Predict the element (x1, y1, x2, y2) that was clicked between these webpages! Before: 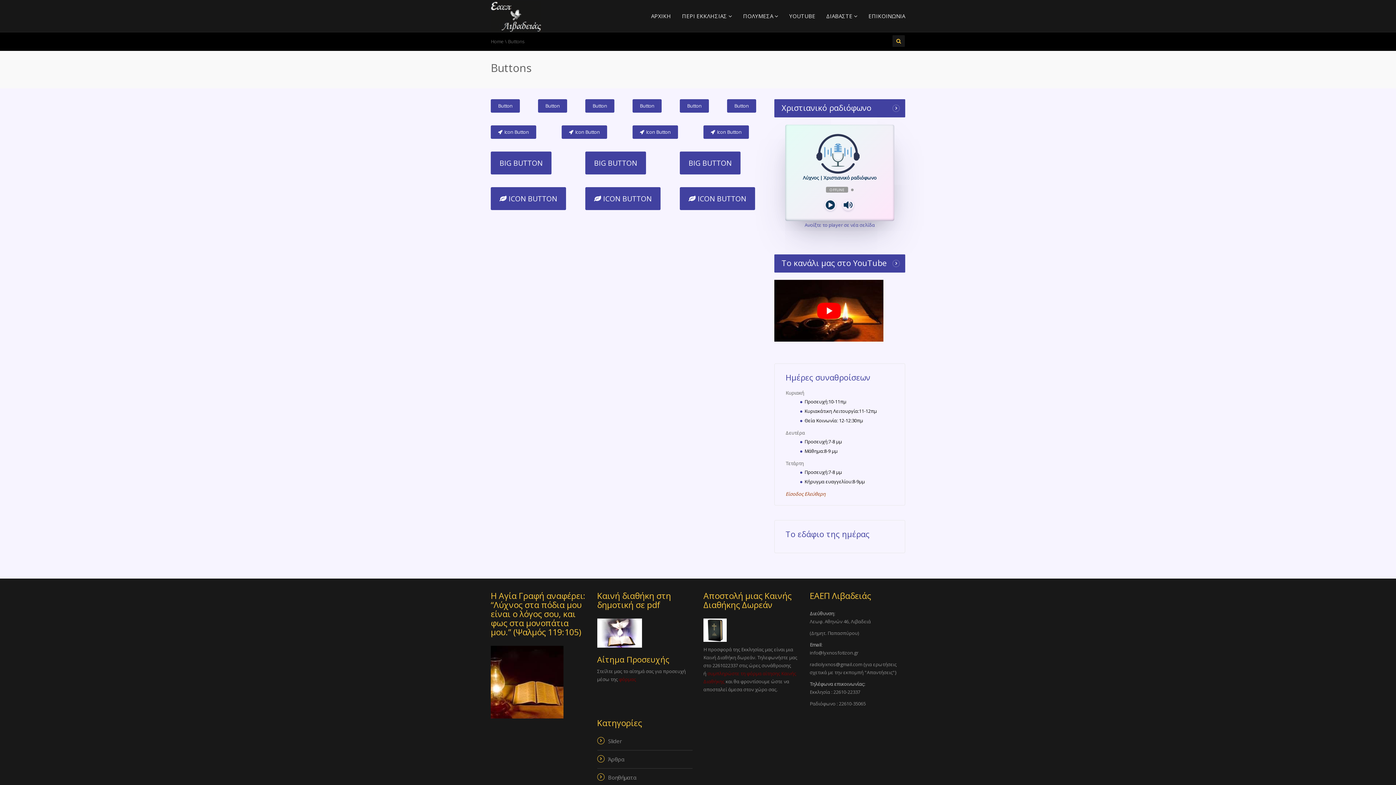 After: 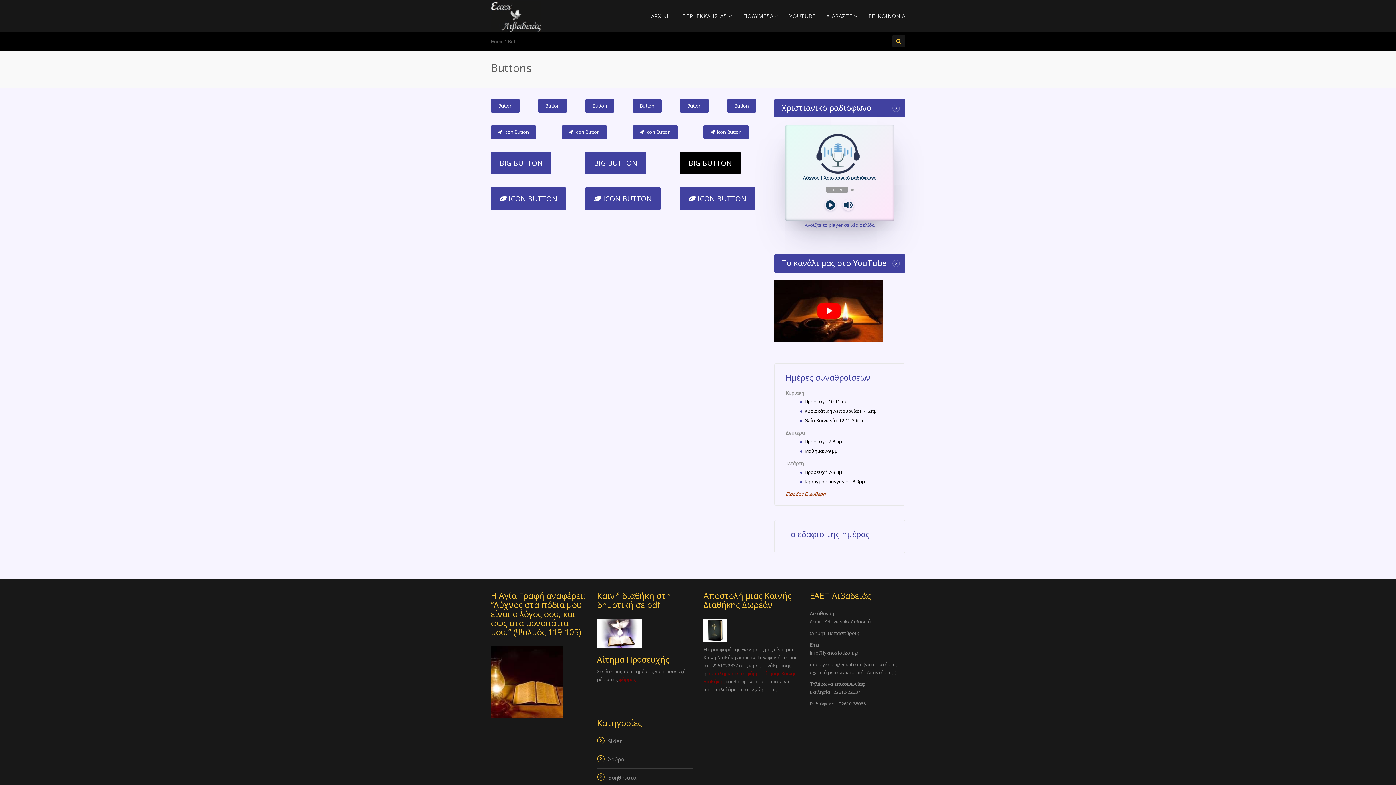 Action: label: BIG BUTTON bbox: (679, 151, 740, 174)